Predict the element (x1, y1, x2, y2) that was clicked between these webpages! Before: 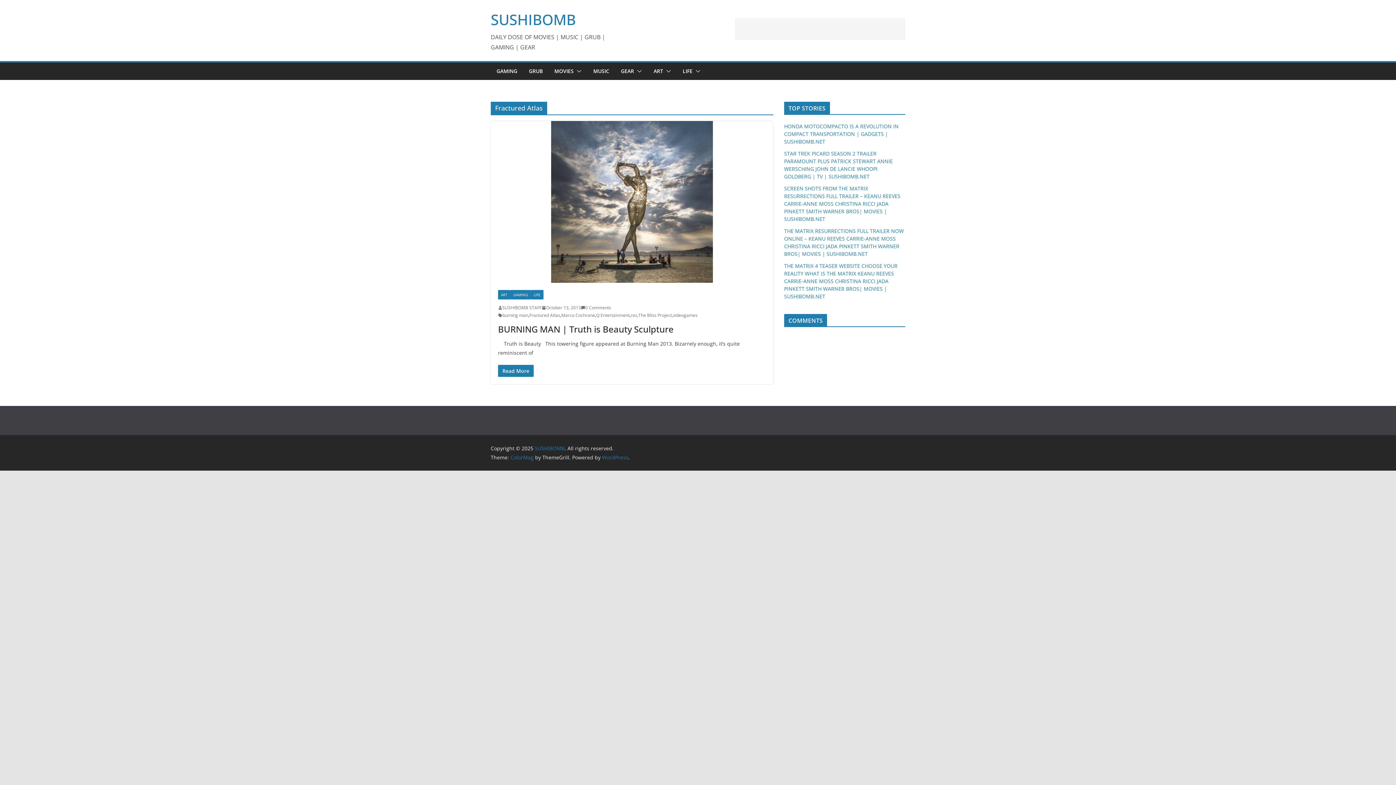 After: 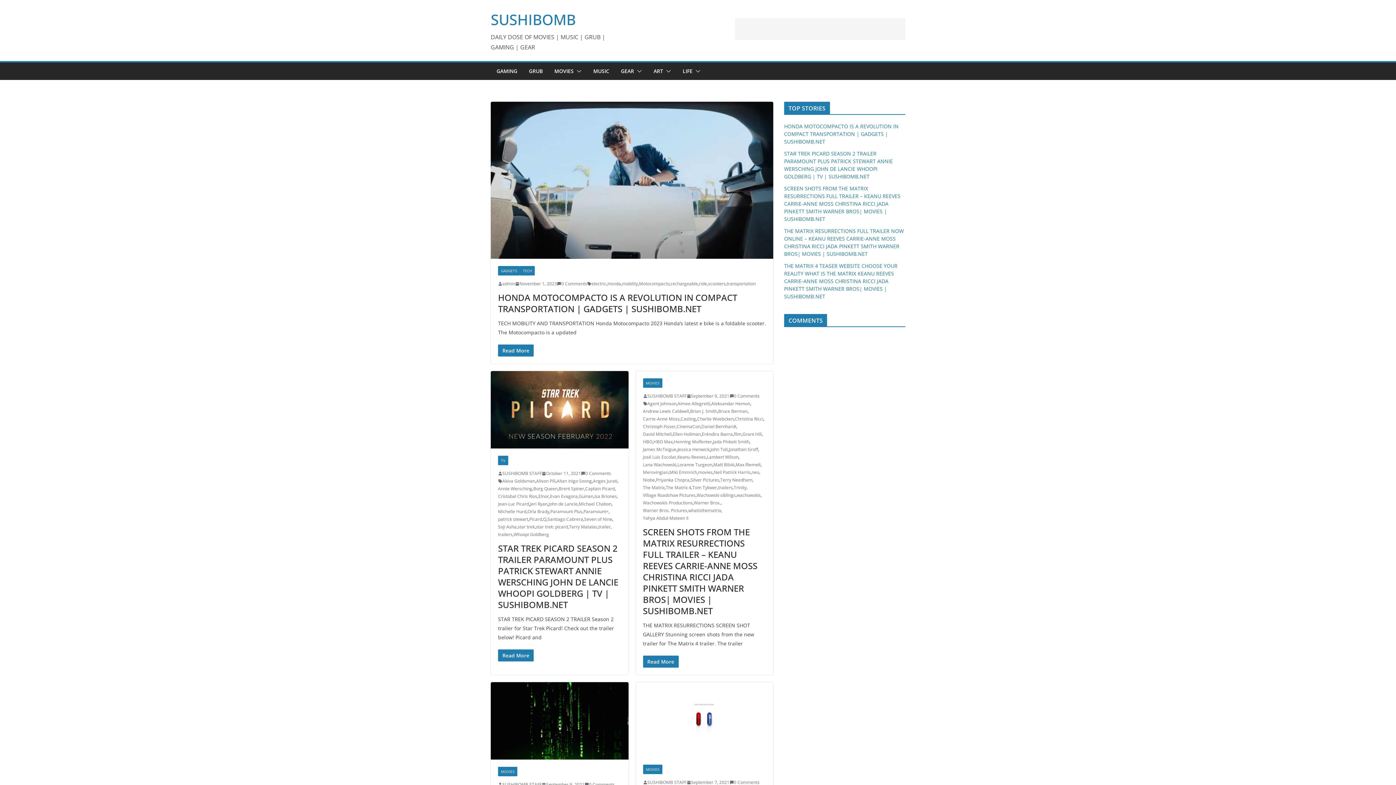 Action: bbox: (534, 445, 564, 452) label: SUSHIBOMB